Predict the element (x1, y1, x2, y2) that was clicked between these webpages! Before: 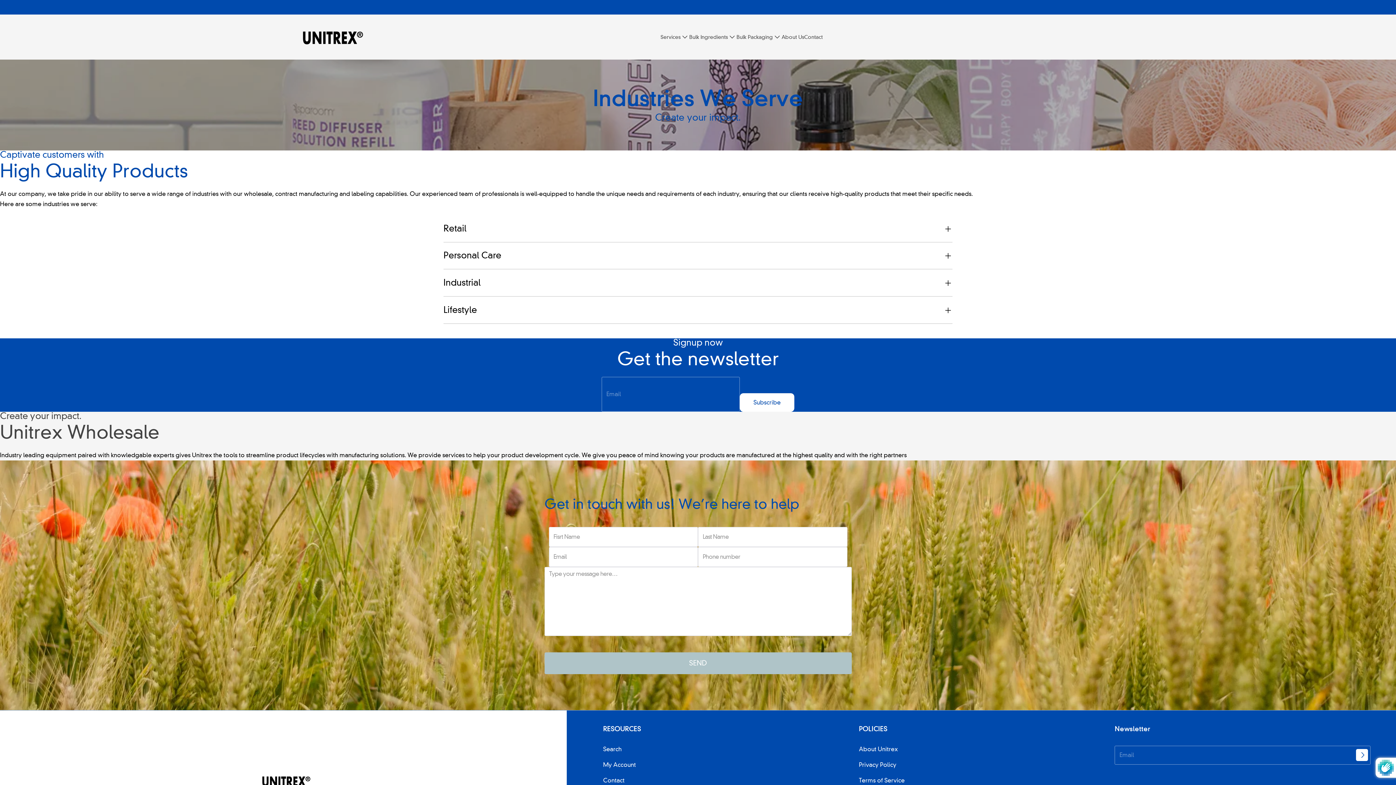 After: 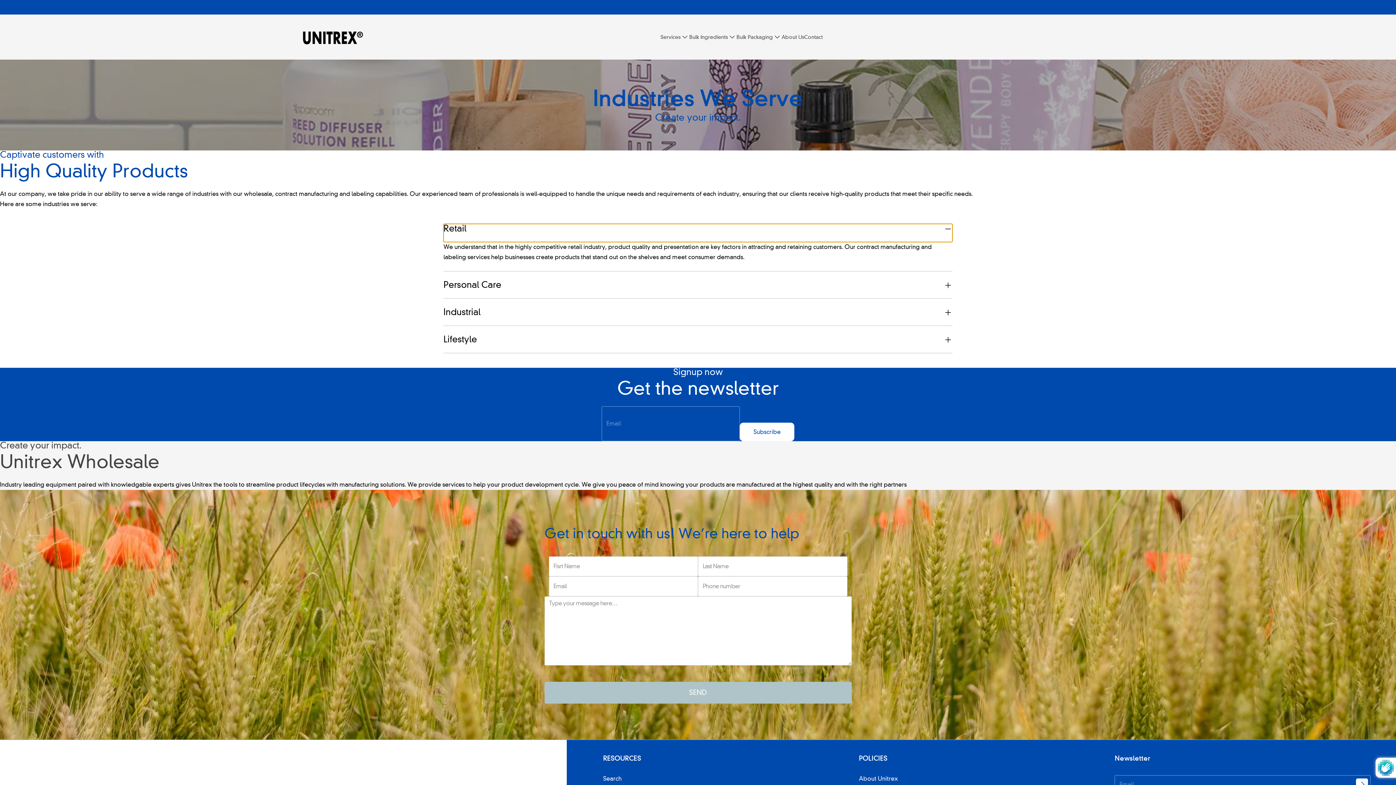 Action: bbox: (443, 223, 952, 242) label: Retail